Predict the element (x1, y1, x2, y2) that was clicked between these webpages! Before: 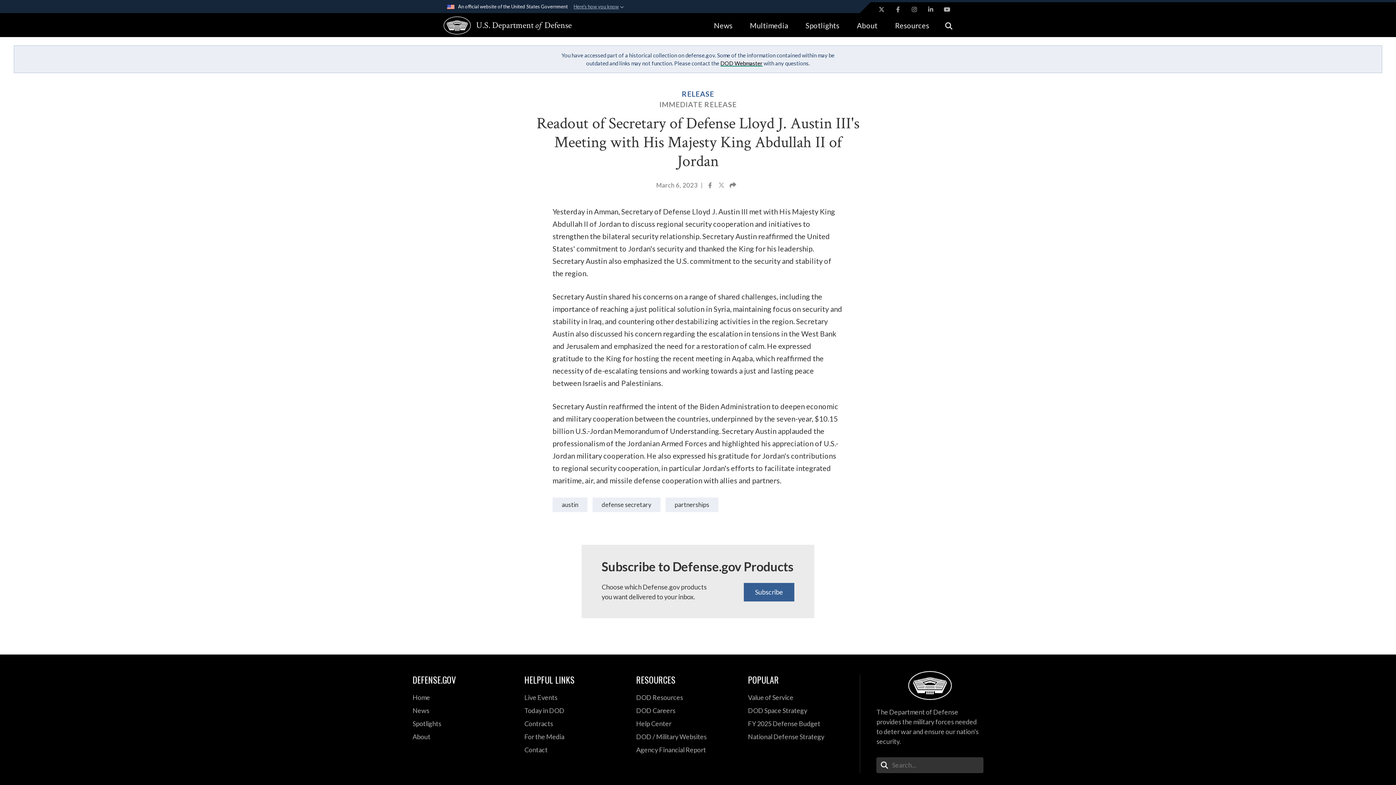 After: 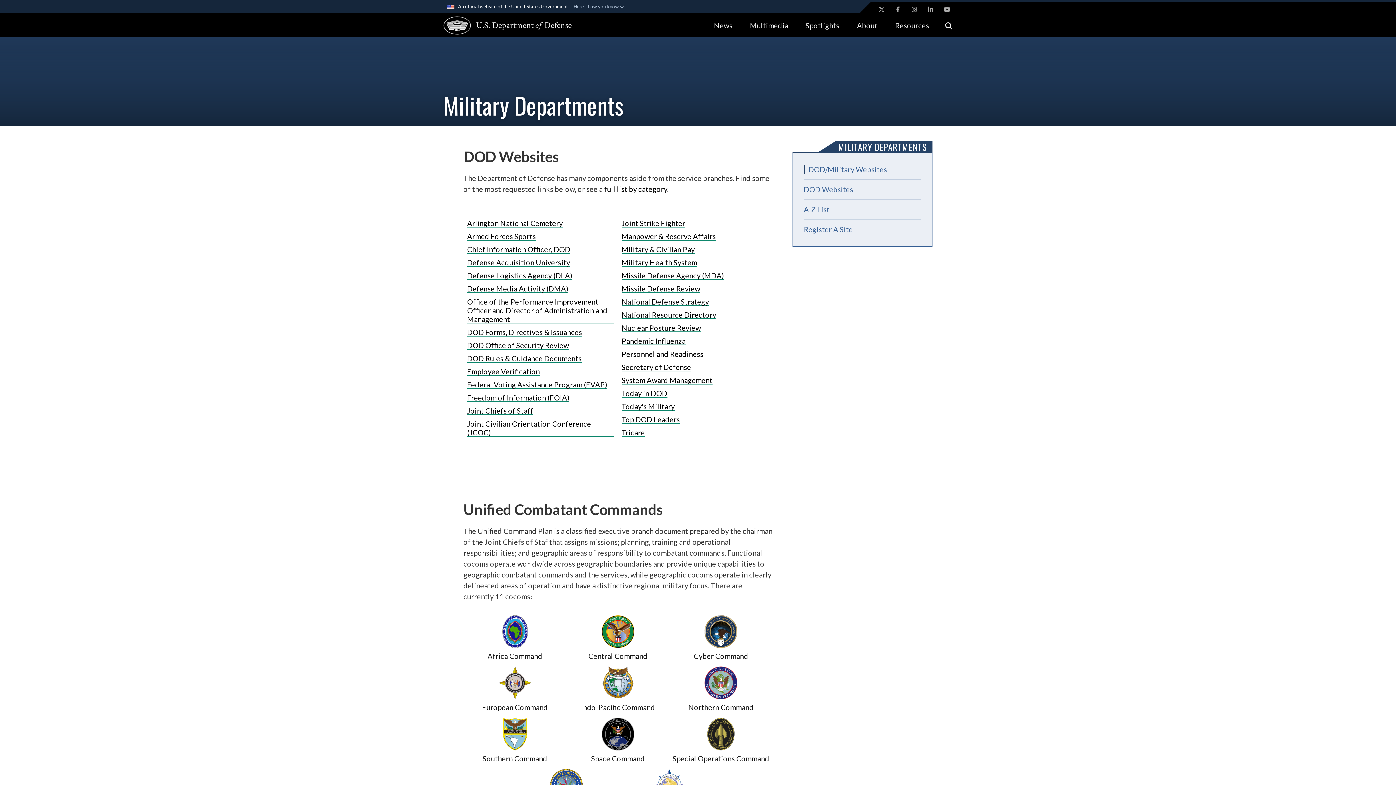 Action: bbox: (636, 731, 737, 742) label: DOD / Military Websites